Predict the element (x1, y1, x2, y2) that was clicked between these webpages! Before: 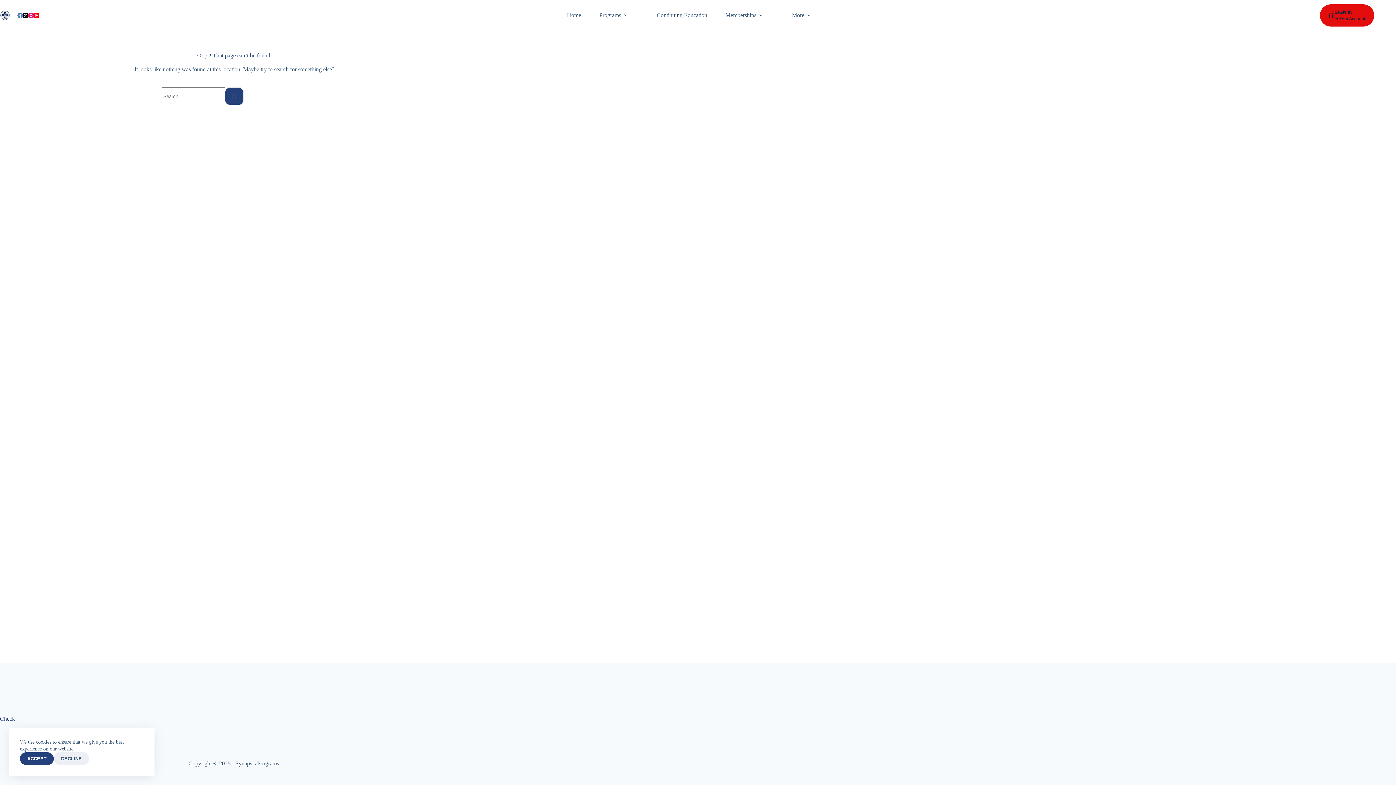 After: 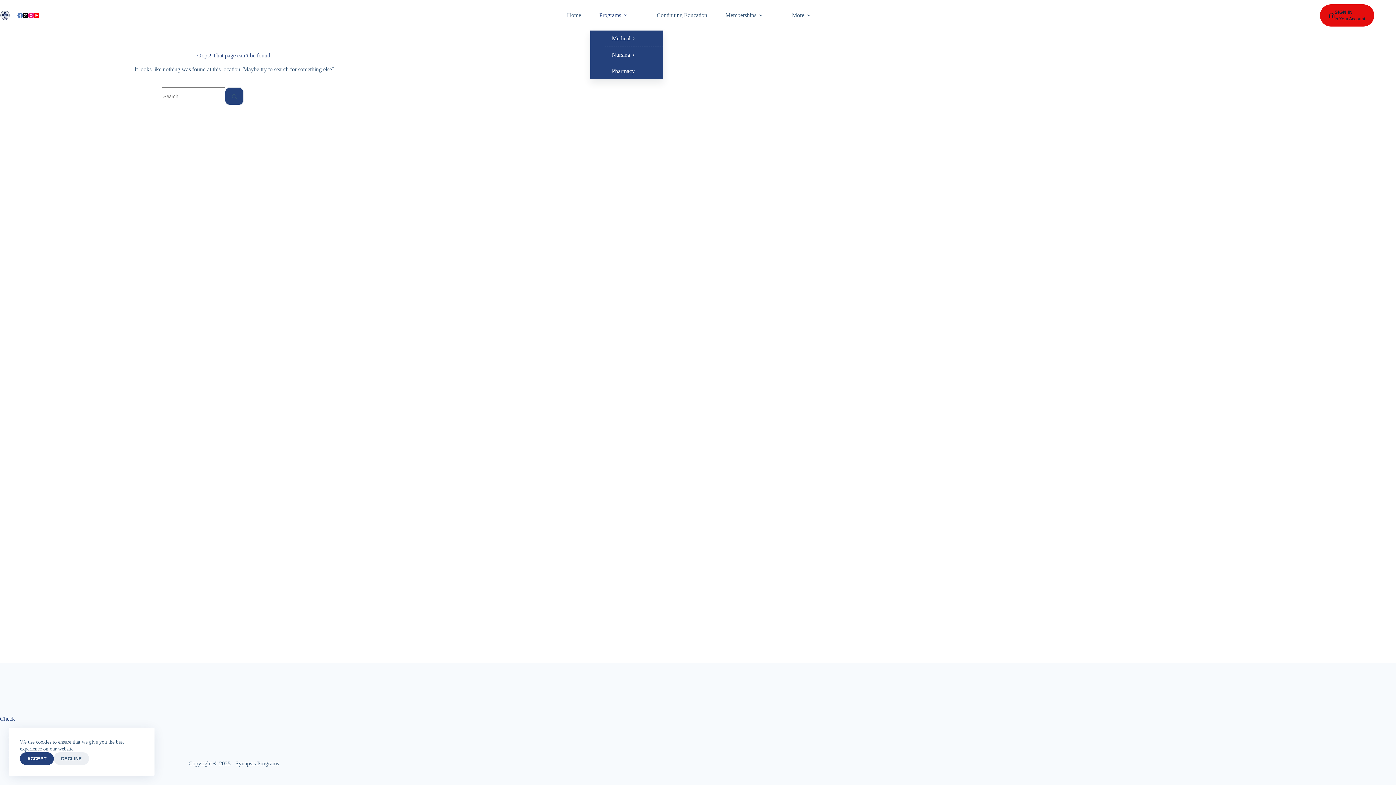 Action: bbox: (590, 0, 639, 30) label: Programs